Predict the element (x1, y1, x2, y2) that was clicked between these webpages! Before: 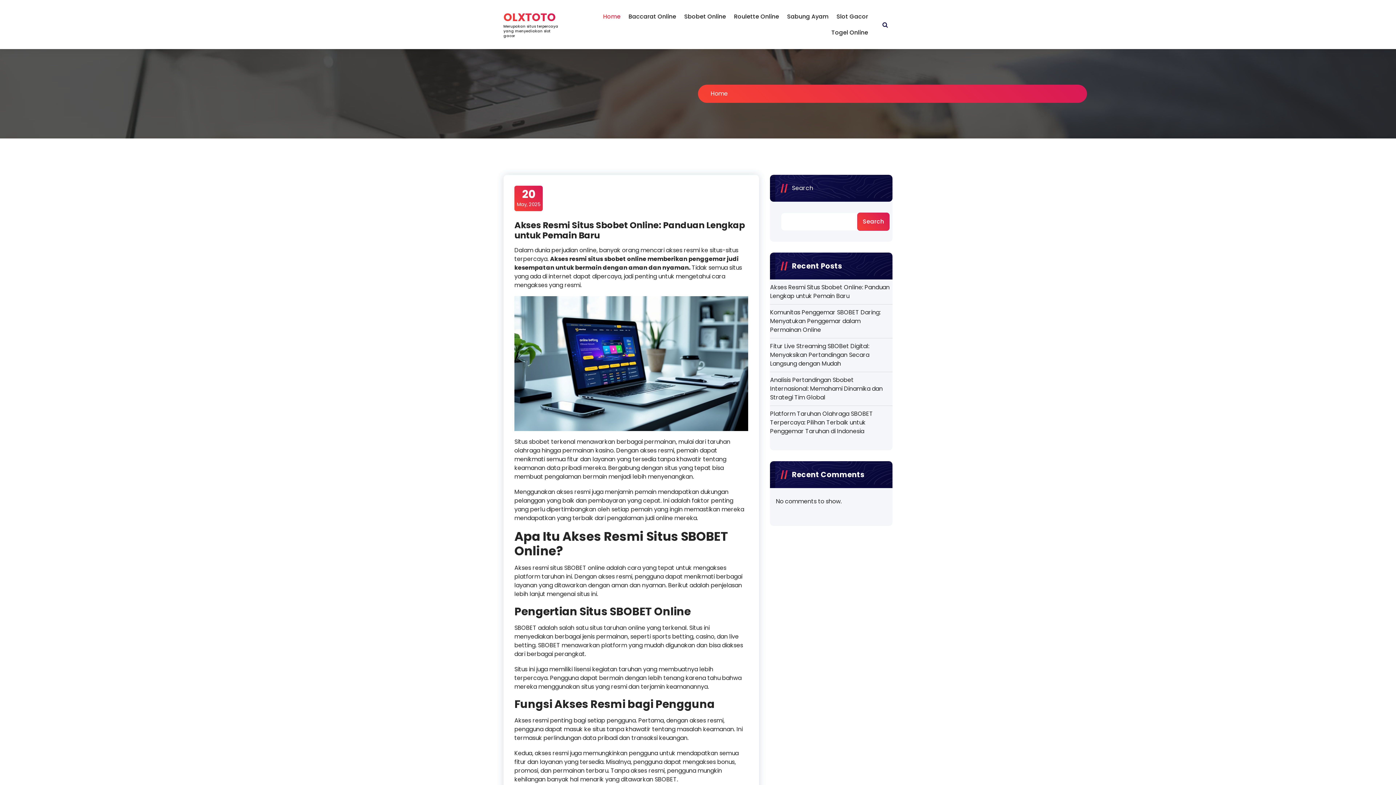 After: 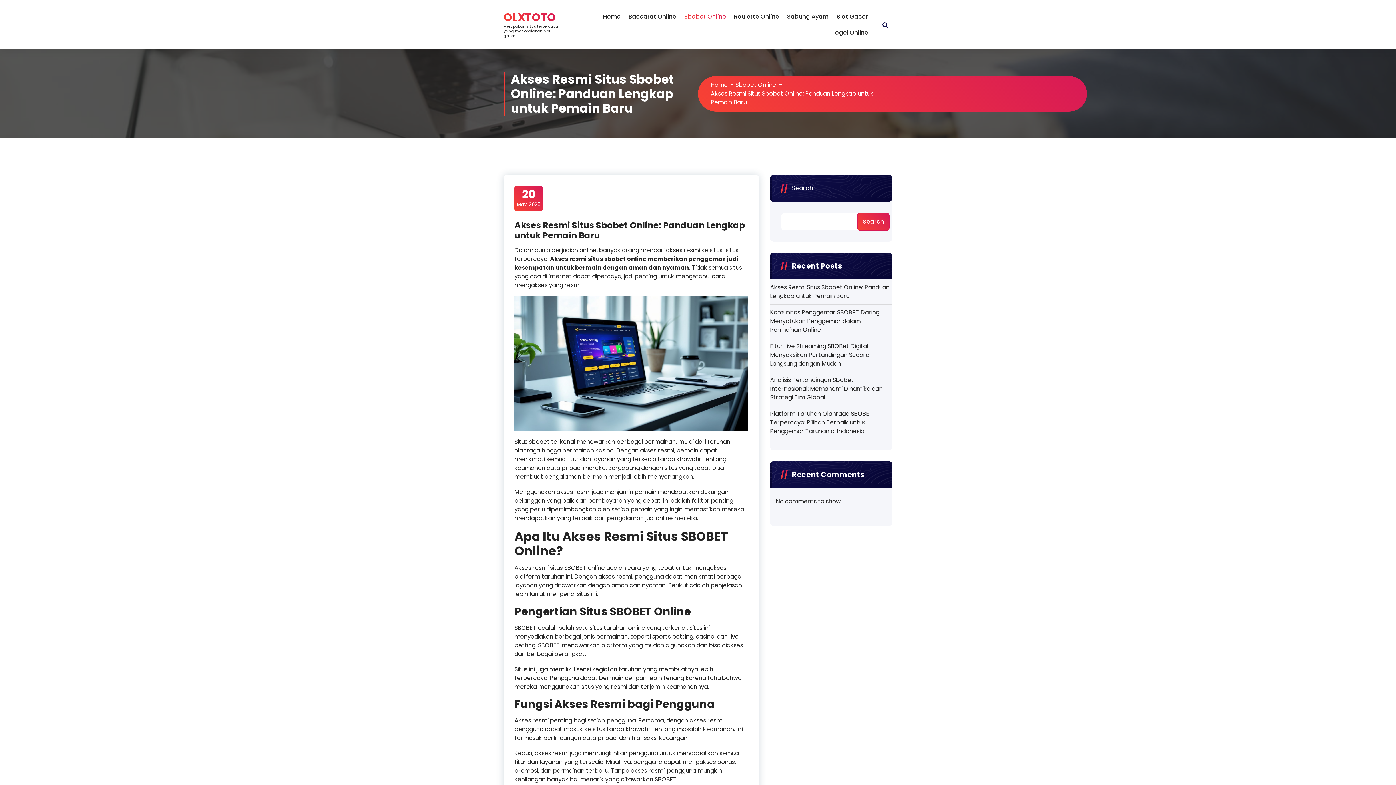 Action: label: Akses Resmi Situs Sbobet Online: Panduan Lengkap untuk Pemain Baru bbox: (770, 283, 892, 300)